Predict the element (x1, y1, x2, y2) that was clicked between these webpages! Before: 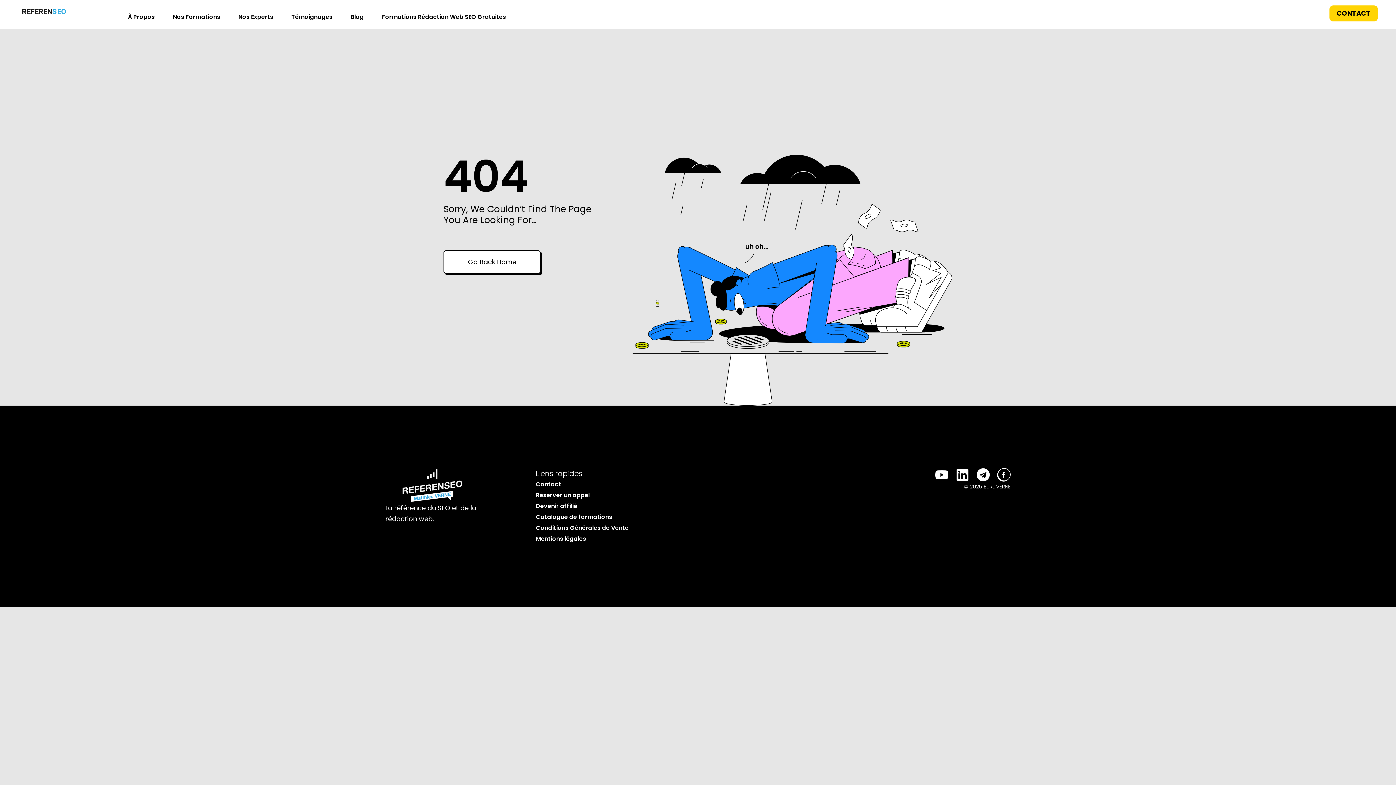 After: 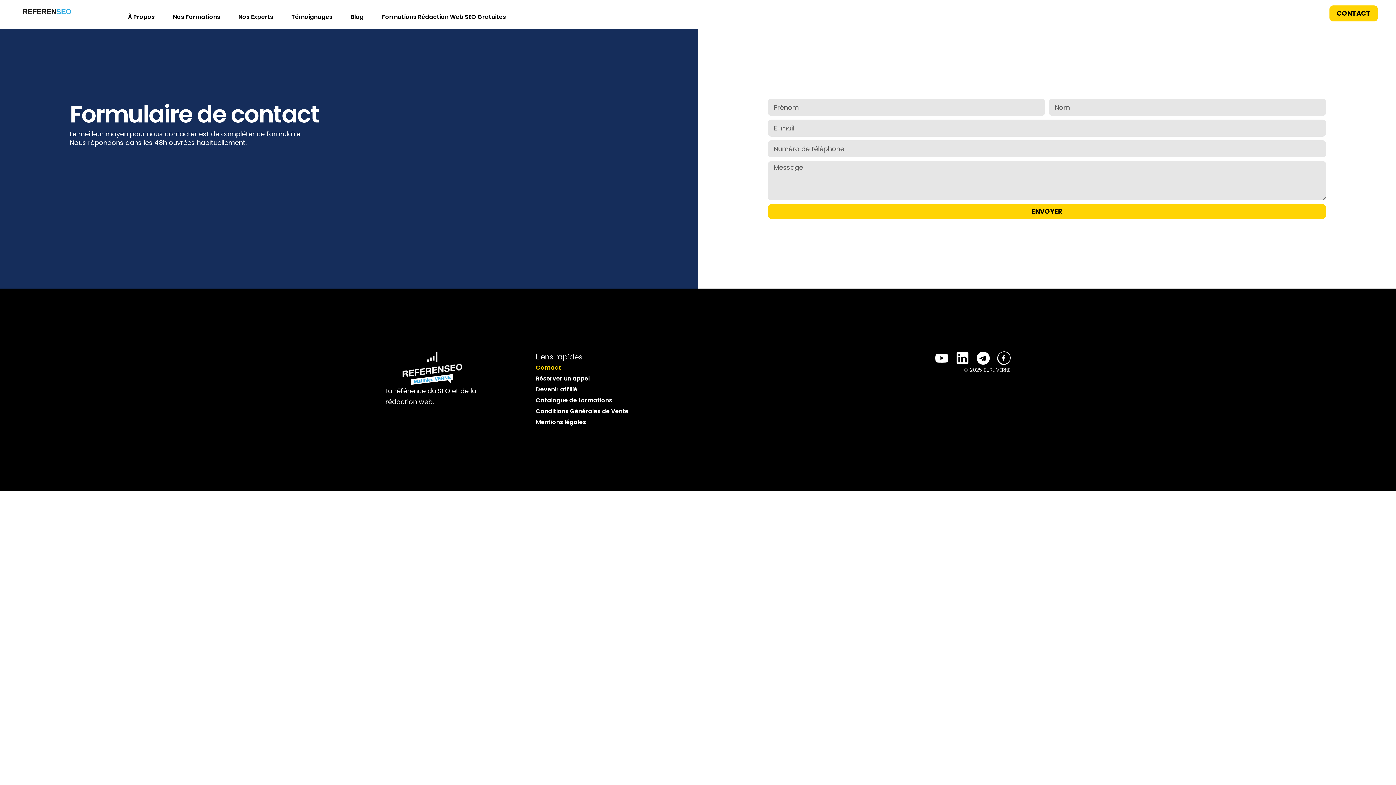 Action: label: CONTACT bbox: (1329, 5, 1378, 21)